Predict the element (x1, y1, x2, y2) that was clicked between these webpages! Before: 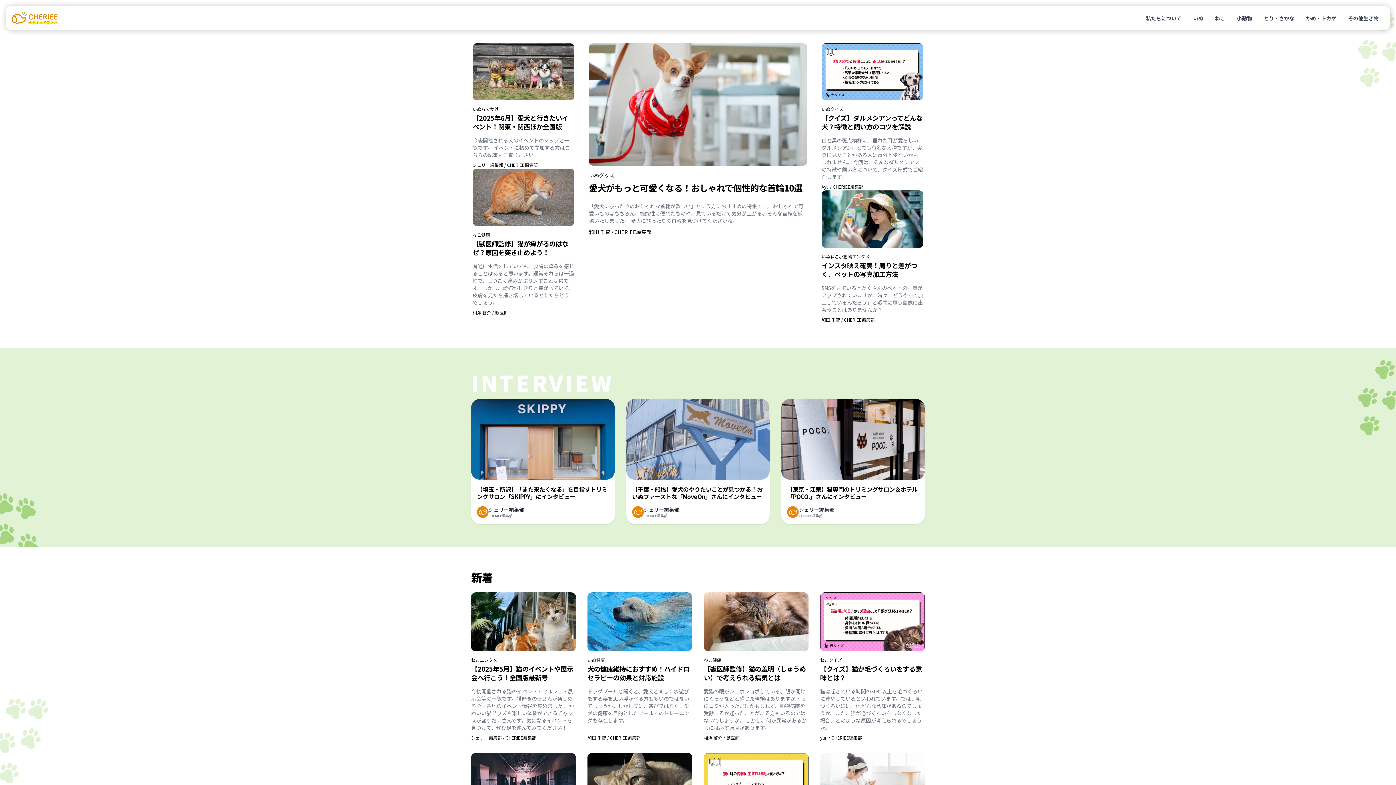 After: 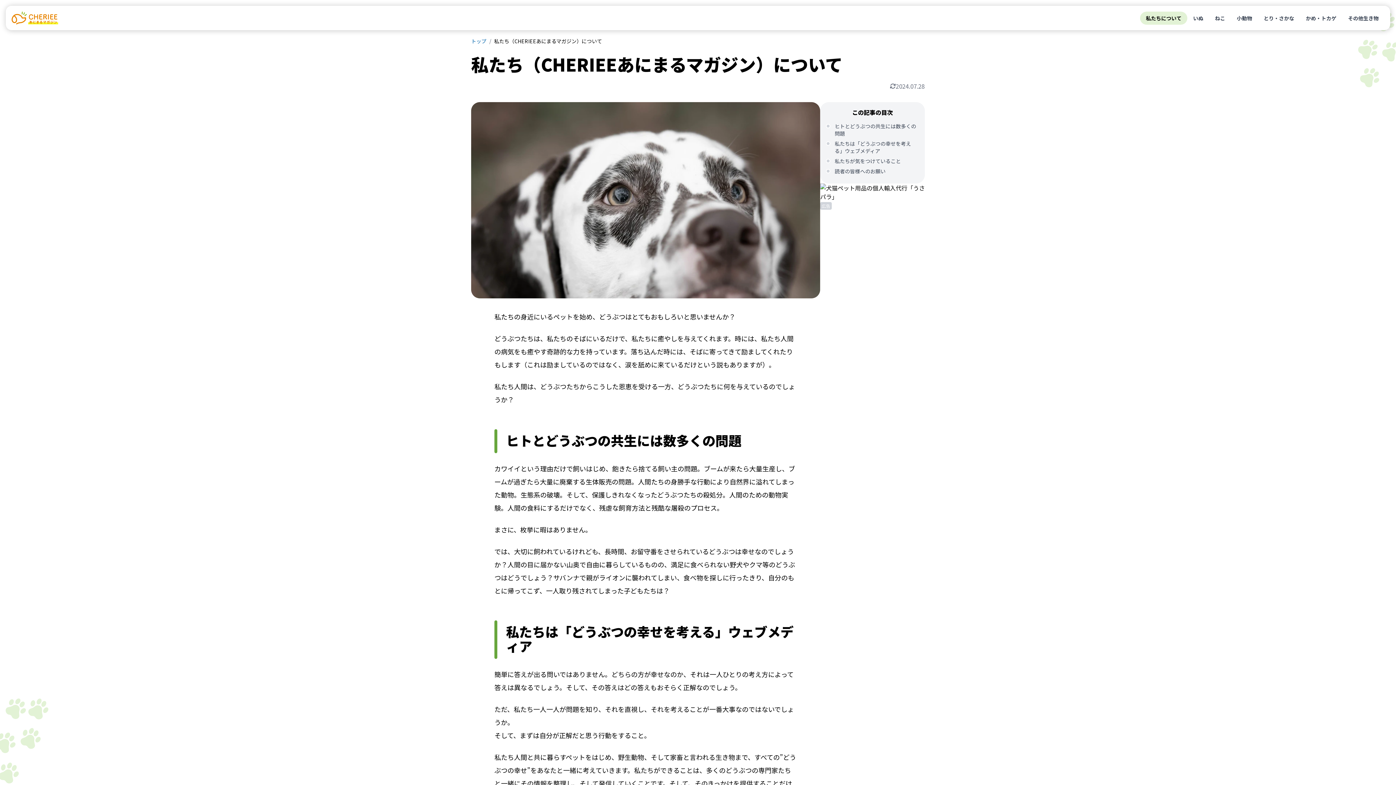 Action: bbox: (1140, 11, 1187, 24) label: 私たちについて